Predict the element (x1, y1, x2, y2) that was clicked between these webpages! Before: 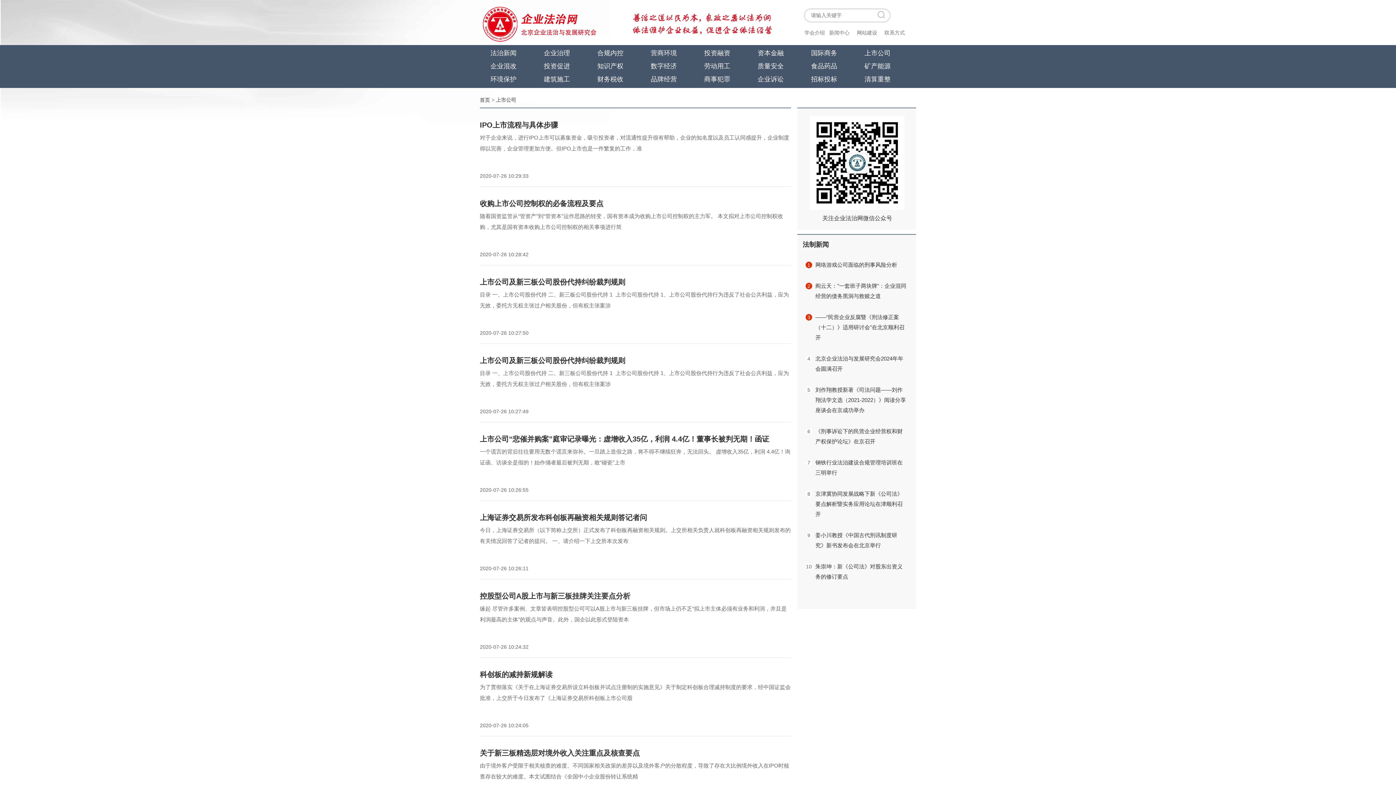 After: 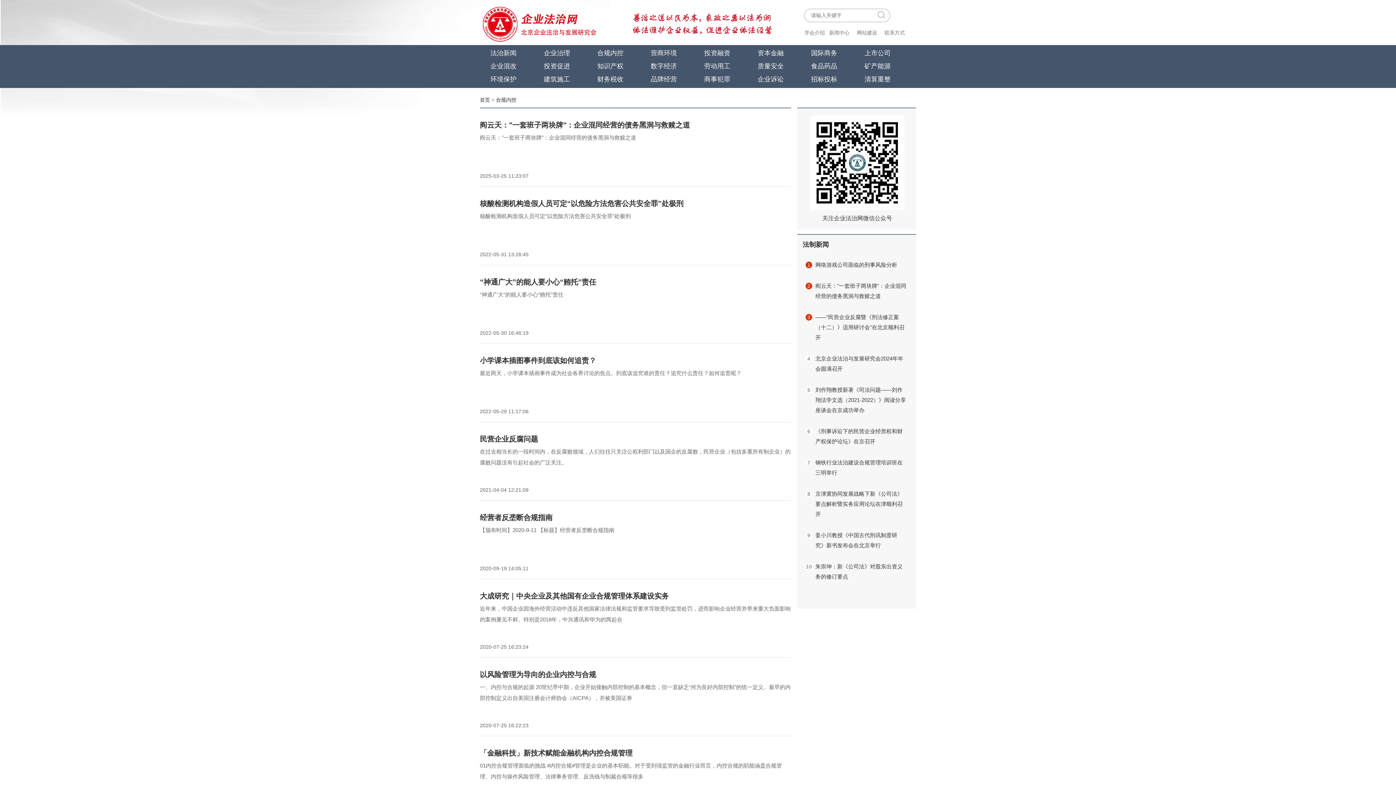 Action: bbox: (597, 49, 623, 56) label: 合规内控